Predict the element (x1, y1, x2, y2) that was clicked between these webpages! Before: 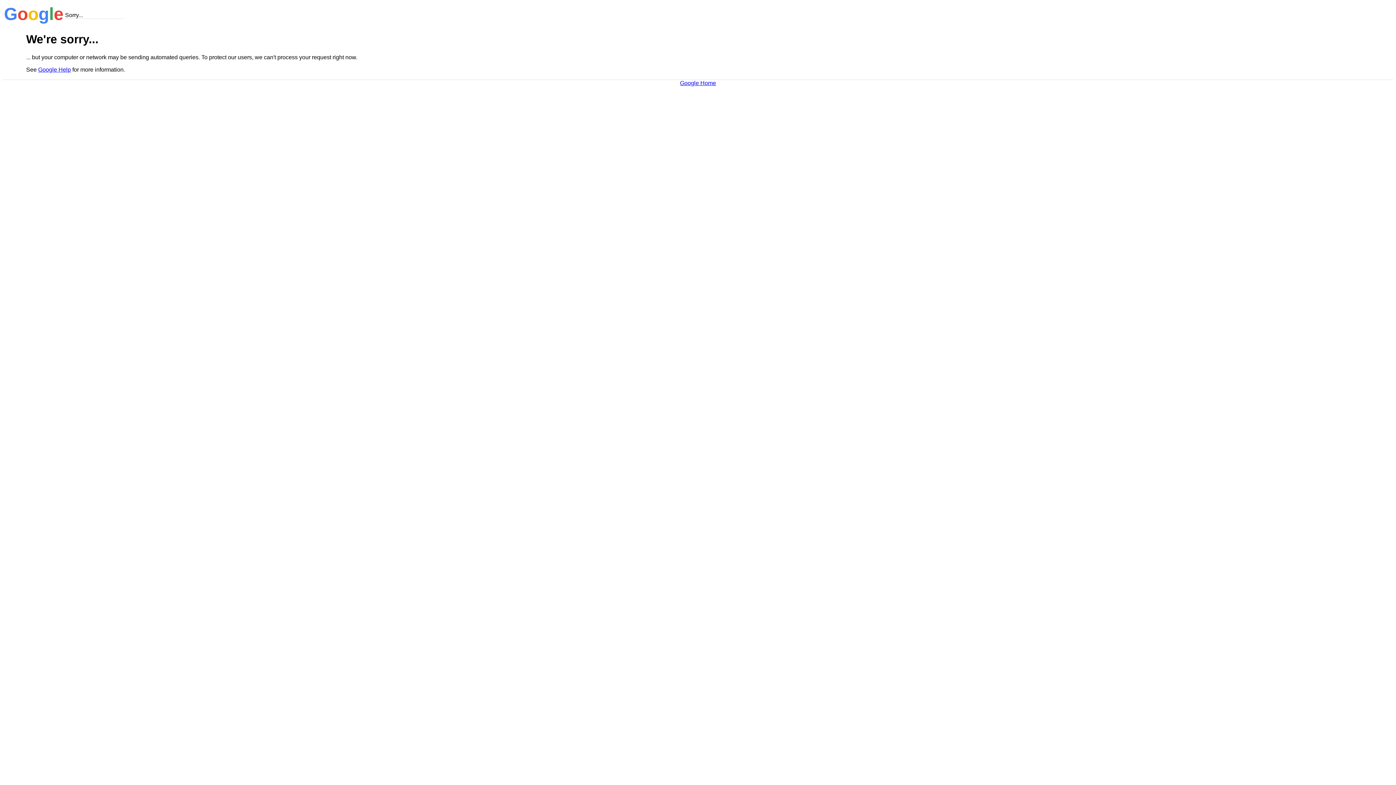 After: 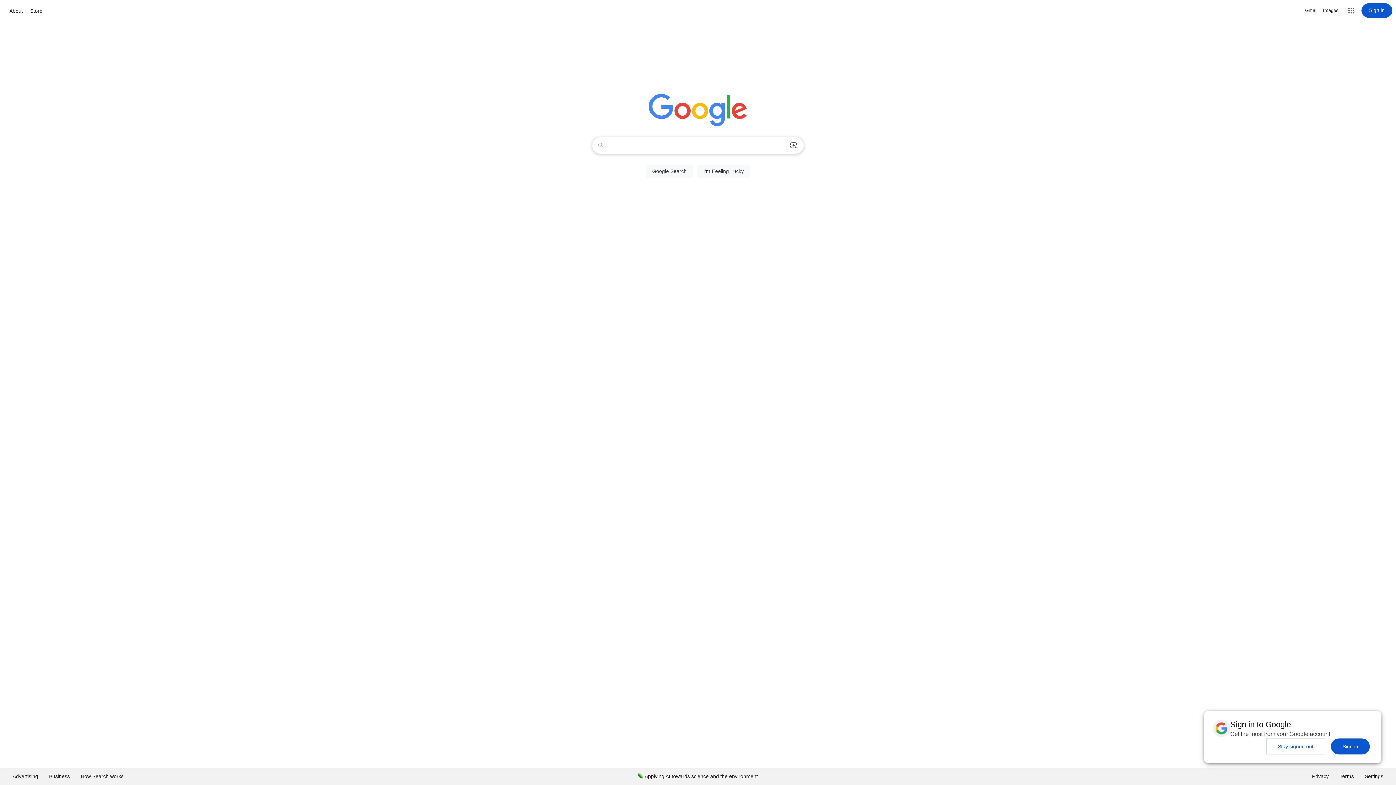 Action: label: Google Home bbox: (680, 79, 716, 86)